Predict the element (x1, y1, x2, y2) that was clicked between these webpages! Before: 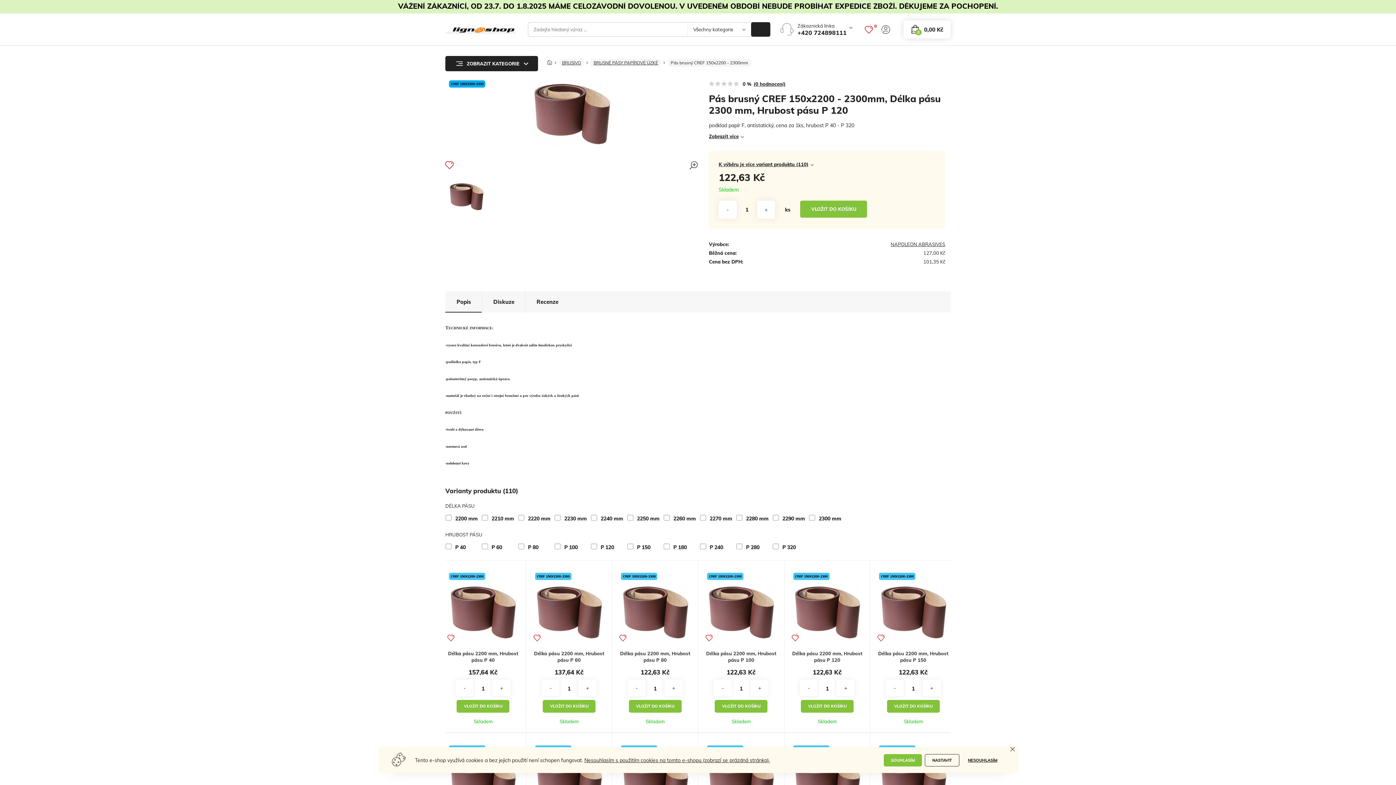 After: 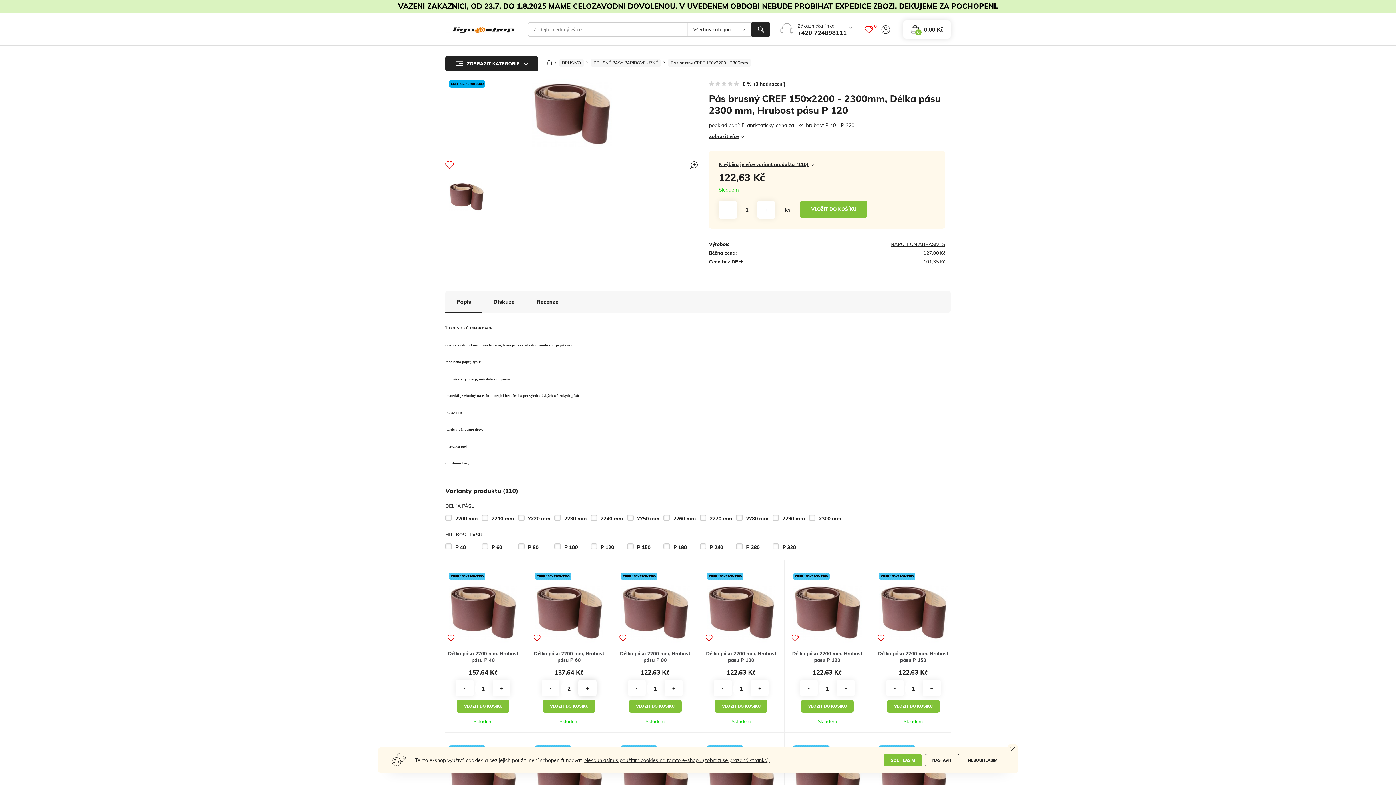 Action: bbox: (578, 679, 596, 696) label: +